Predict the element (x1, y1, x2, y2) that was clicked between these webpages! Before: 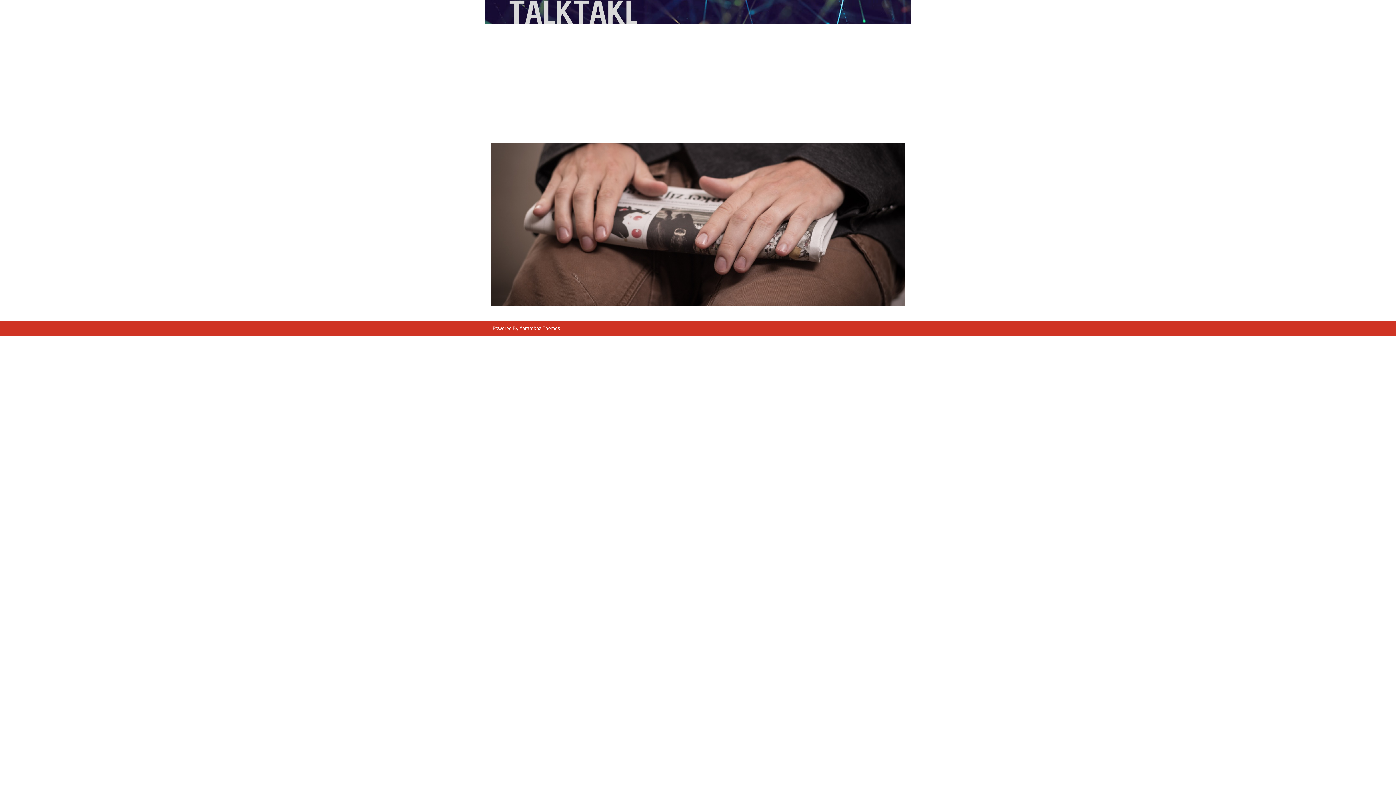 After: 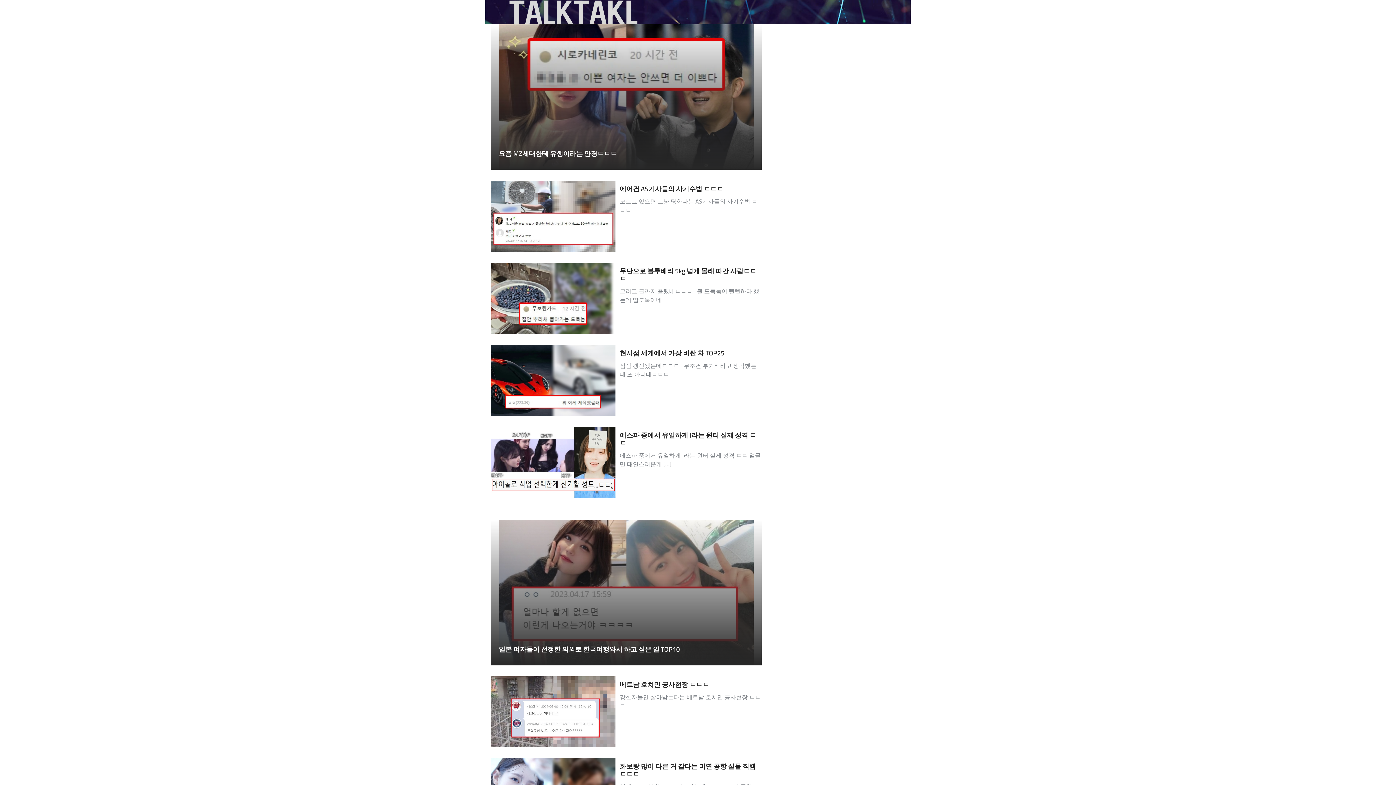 Action: bbox: (490, 0, 656, 24)